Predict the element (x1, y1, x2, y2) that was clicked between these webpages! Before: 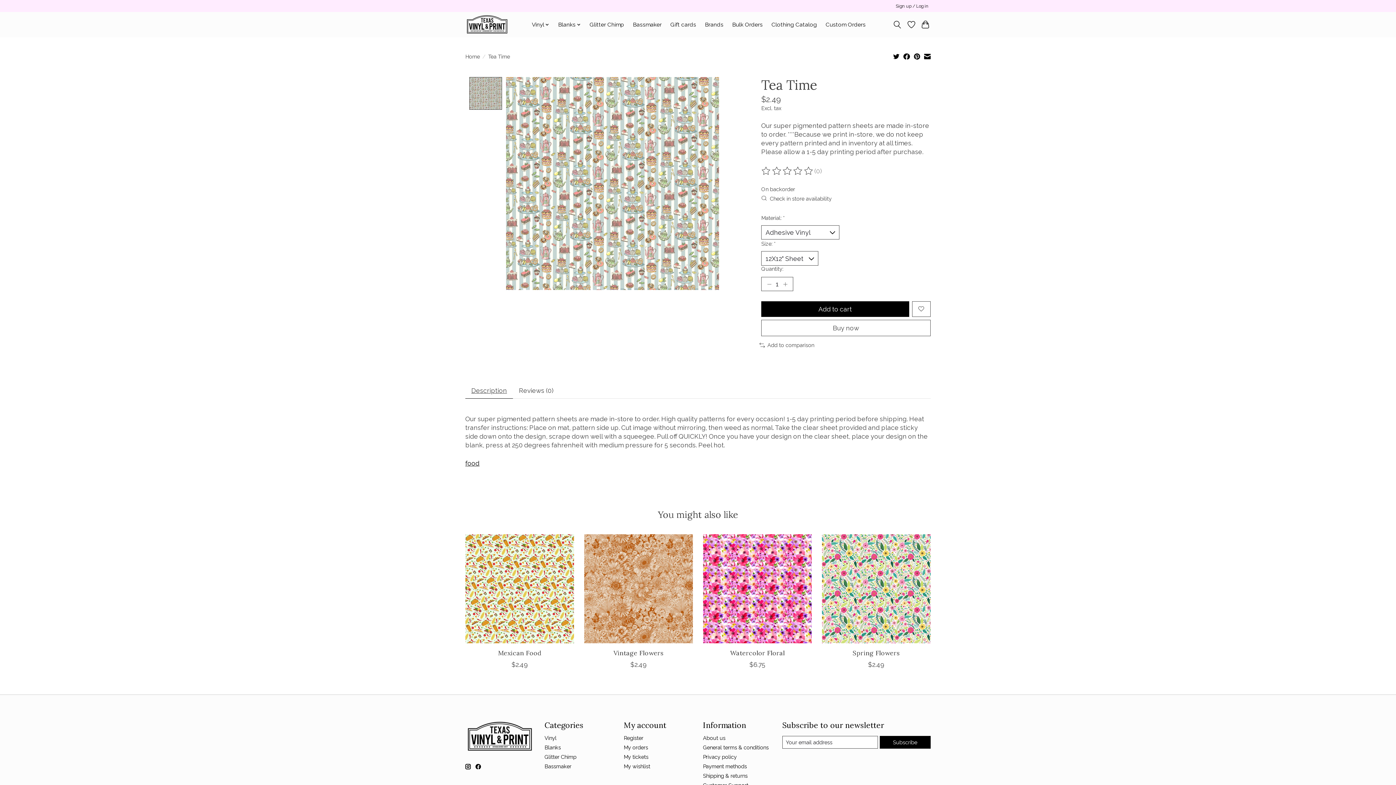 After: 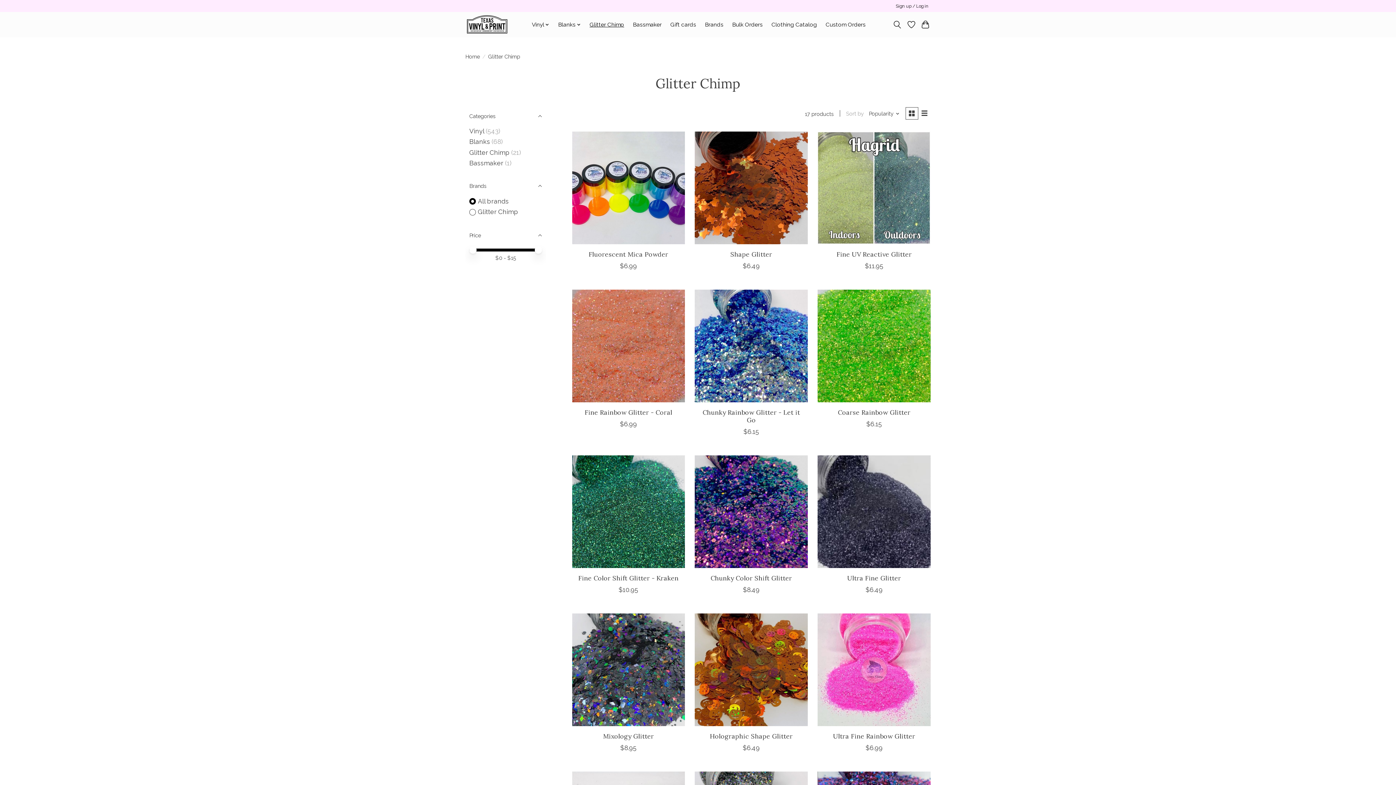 Action: bbox: (587, 19, 626, 29) label: Glitter Chimp